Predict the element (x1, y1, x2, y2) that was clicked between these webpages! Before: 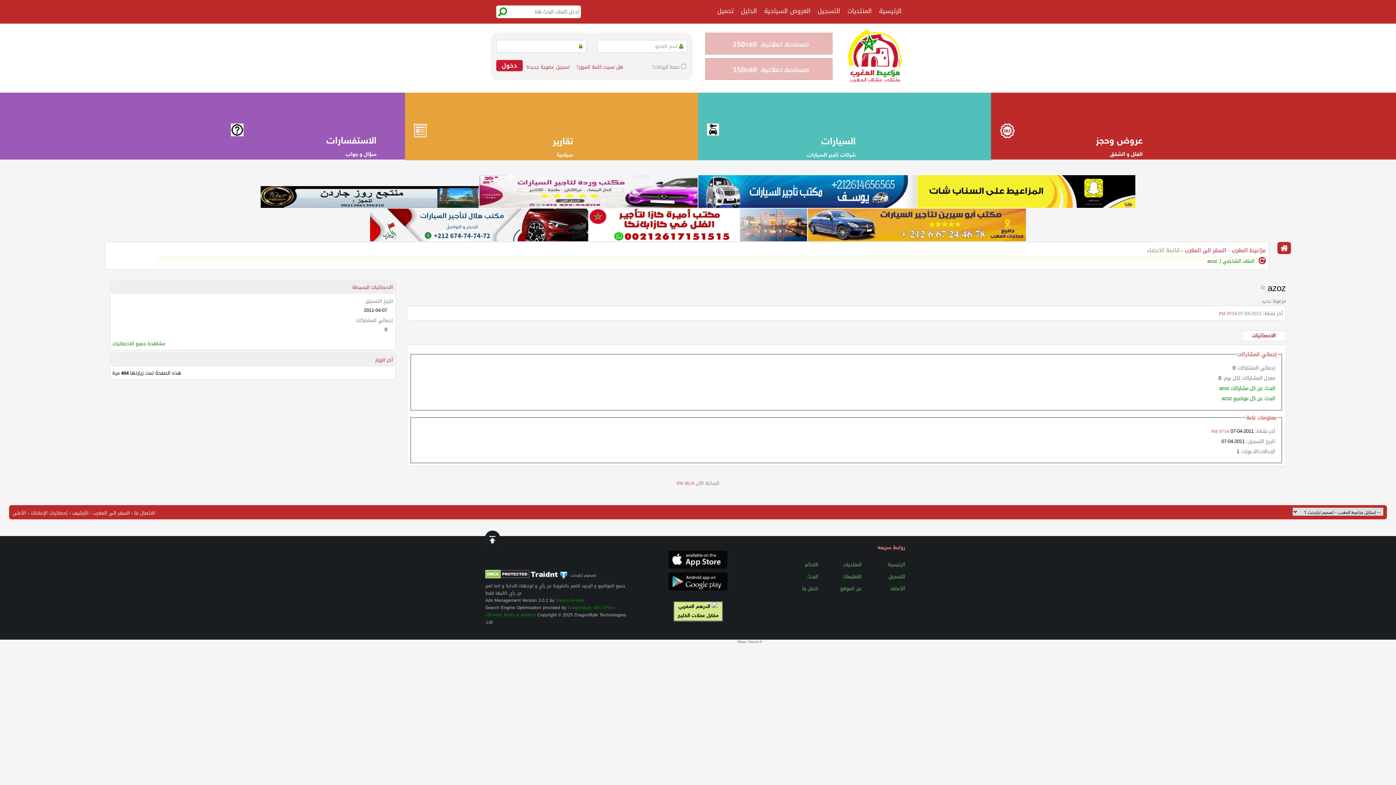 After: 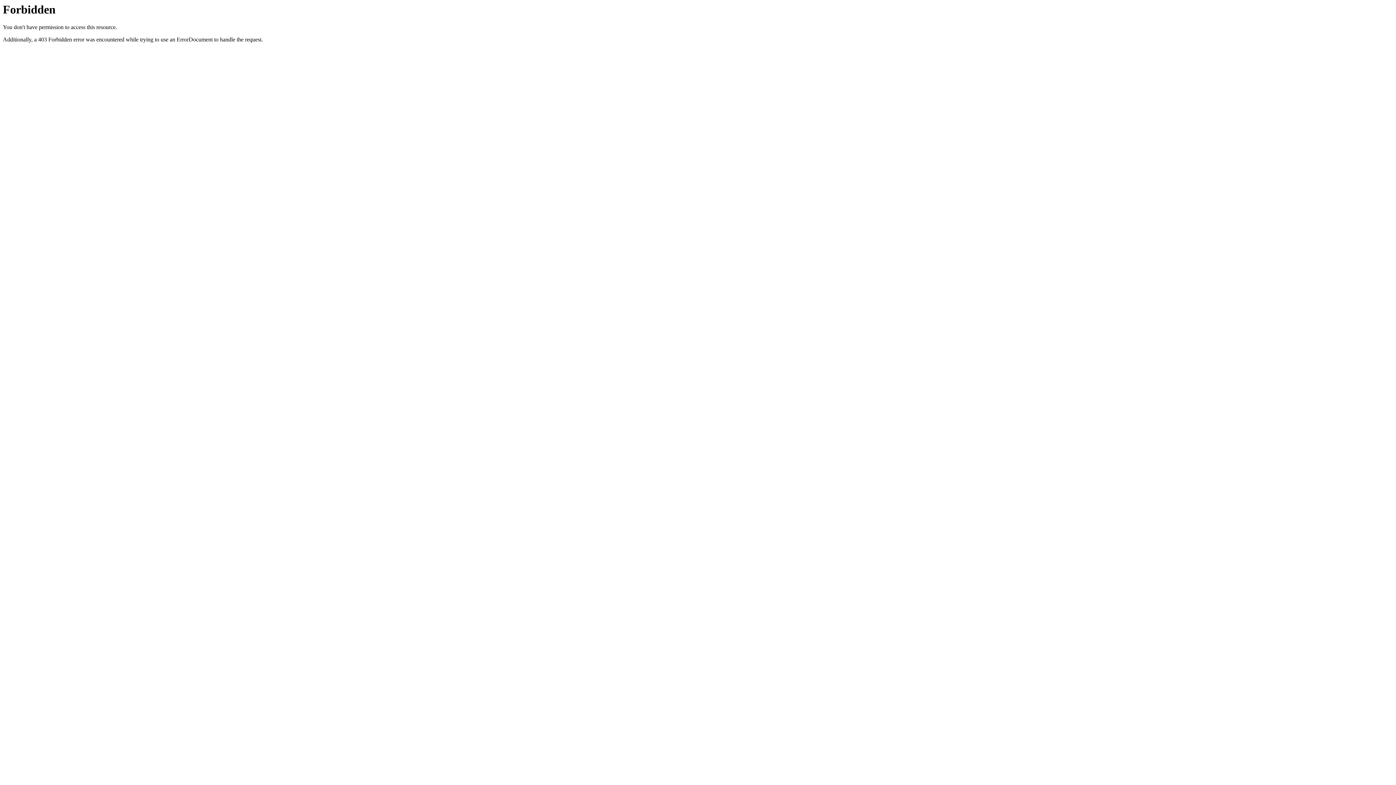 Action: bbox: (737, 640, 762, 644) label: Massy Version 8